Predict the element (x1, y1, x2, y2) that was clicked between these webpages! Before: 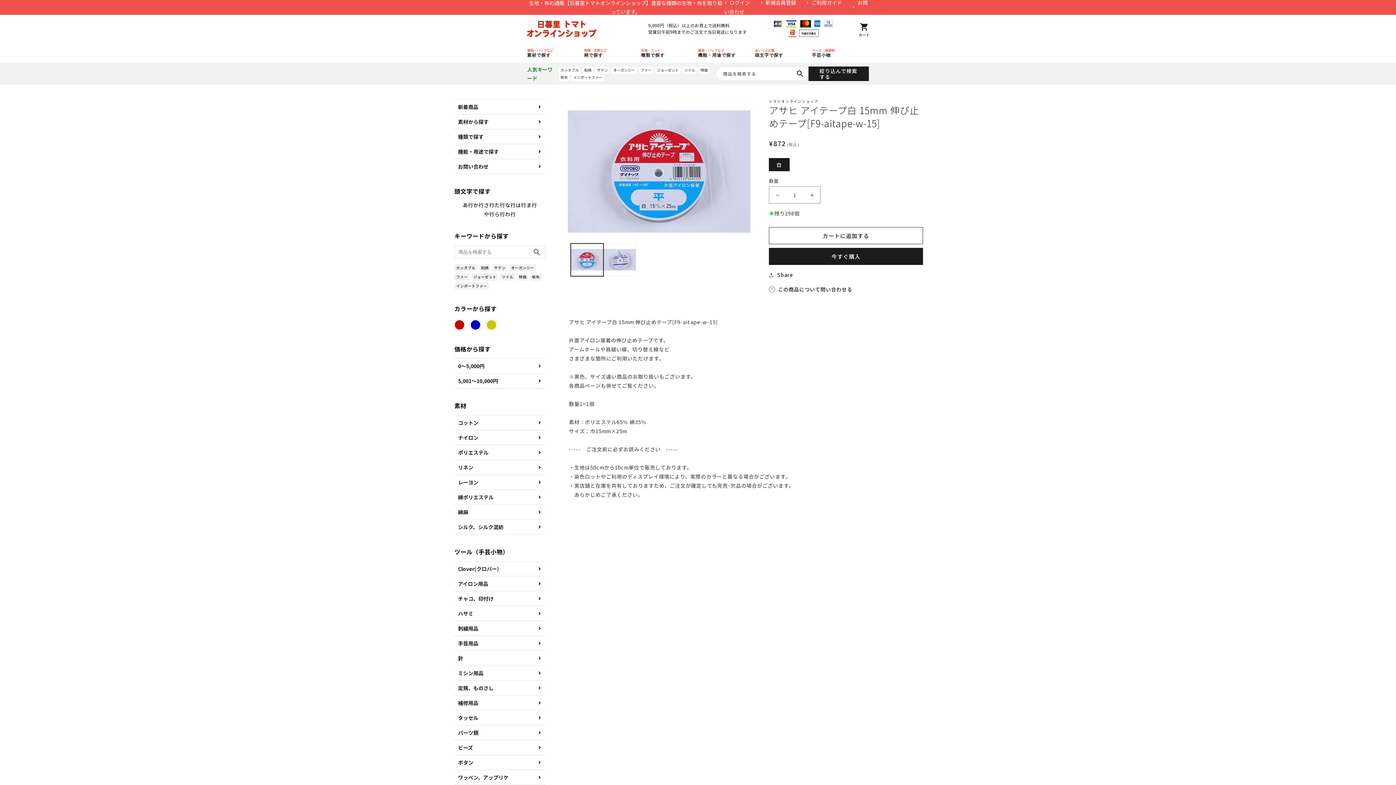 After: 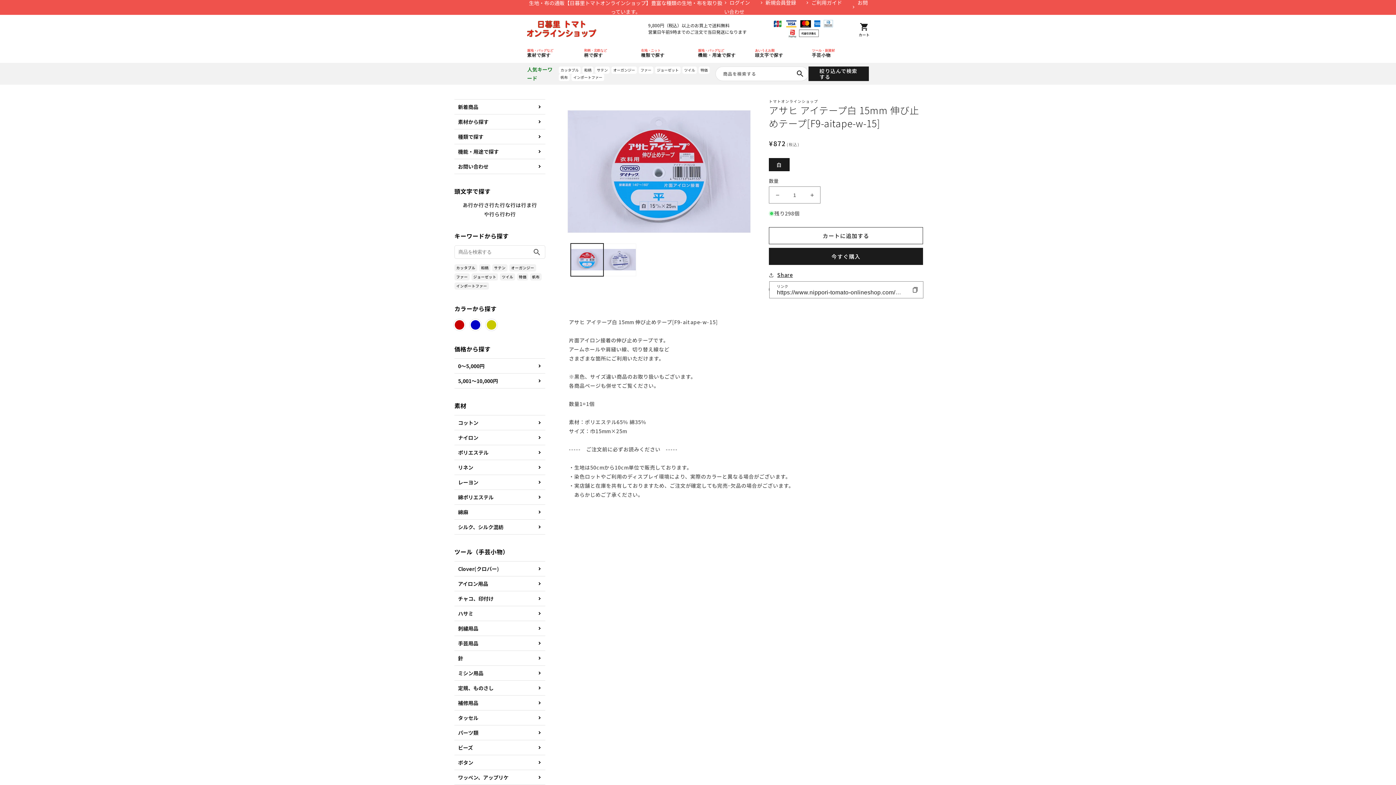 Action: label: Share bbox: (769, 270, 793, 279)